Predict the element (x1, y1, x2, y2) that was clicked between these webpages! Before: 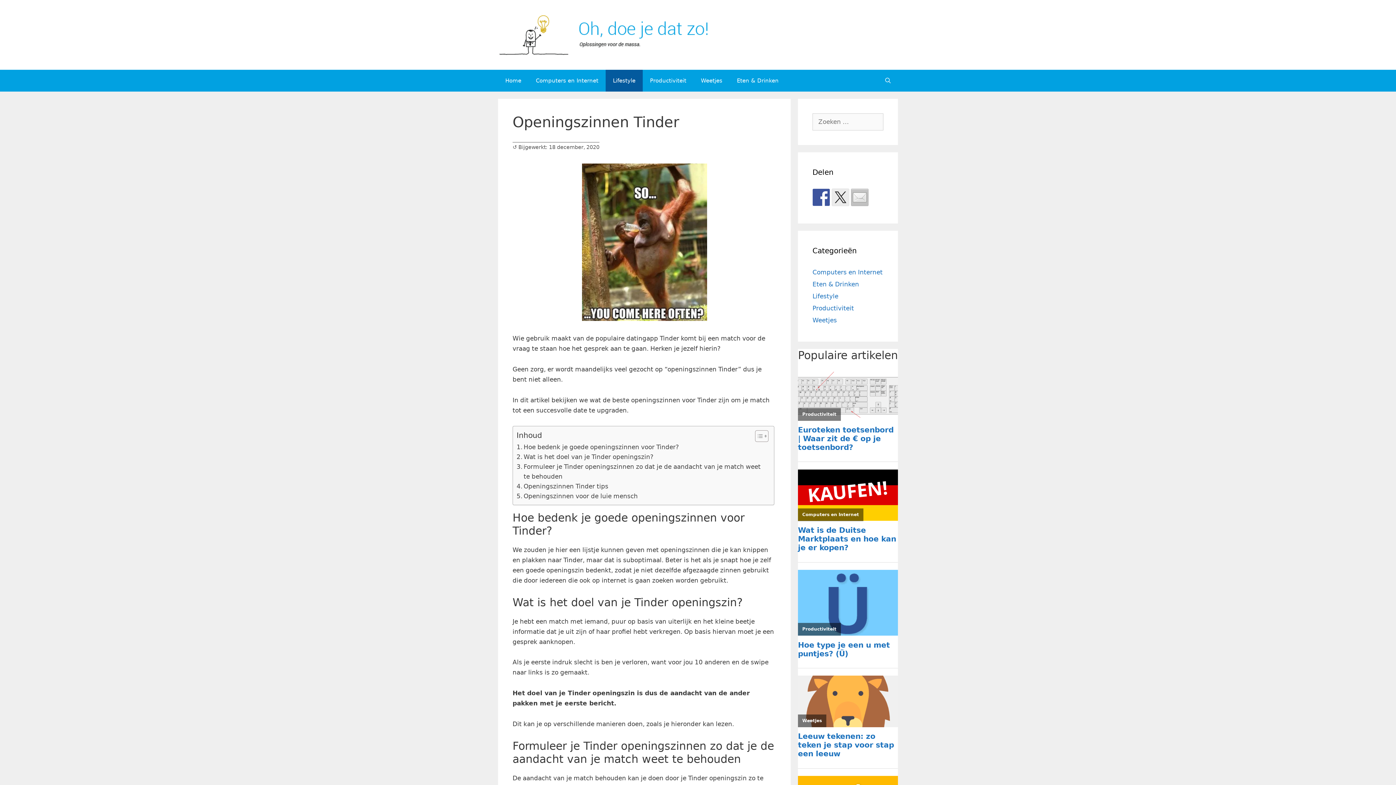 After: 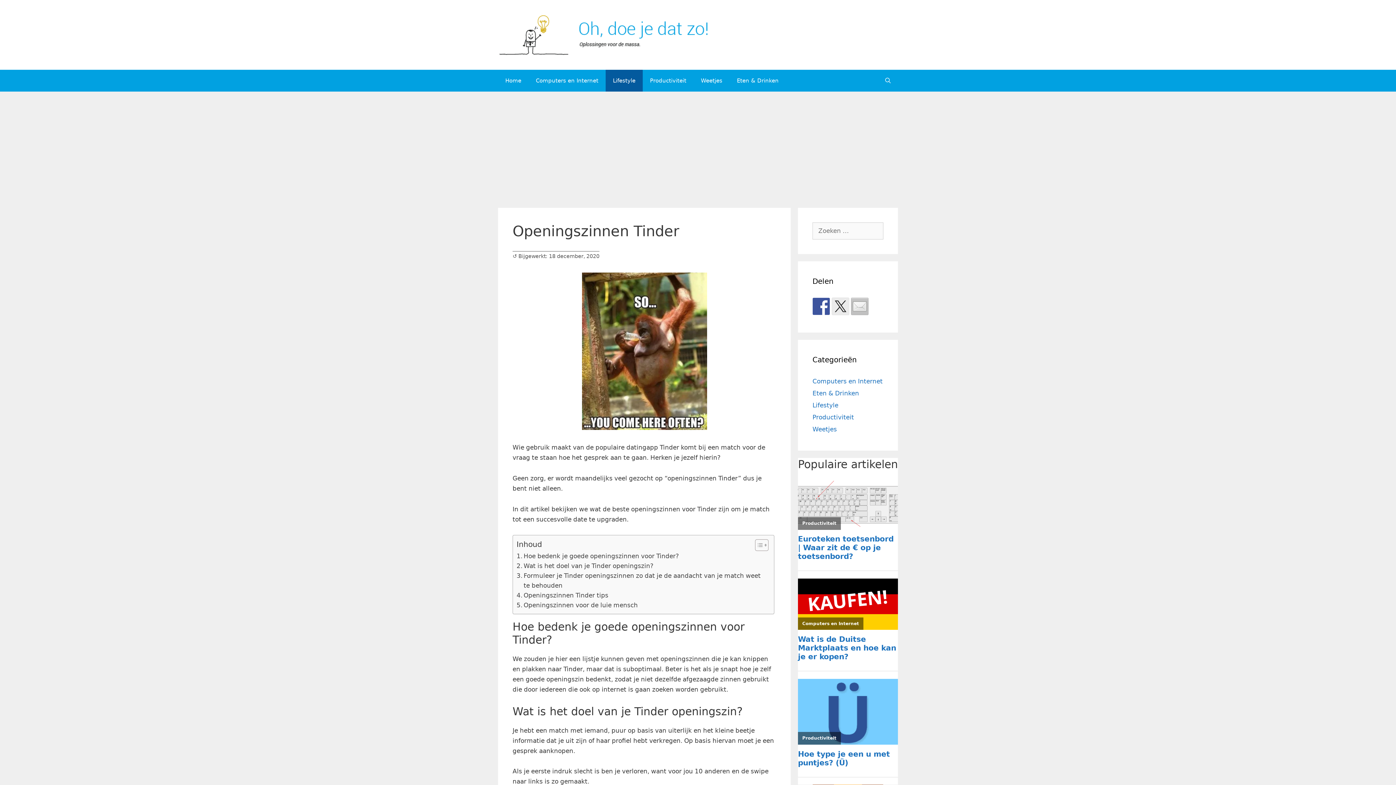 Action: bbox: (851, 188, 868, 206)